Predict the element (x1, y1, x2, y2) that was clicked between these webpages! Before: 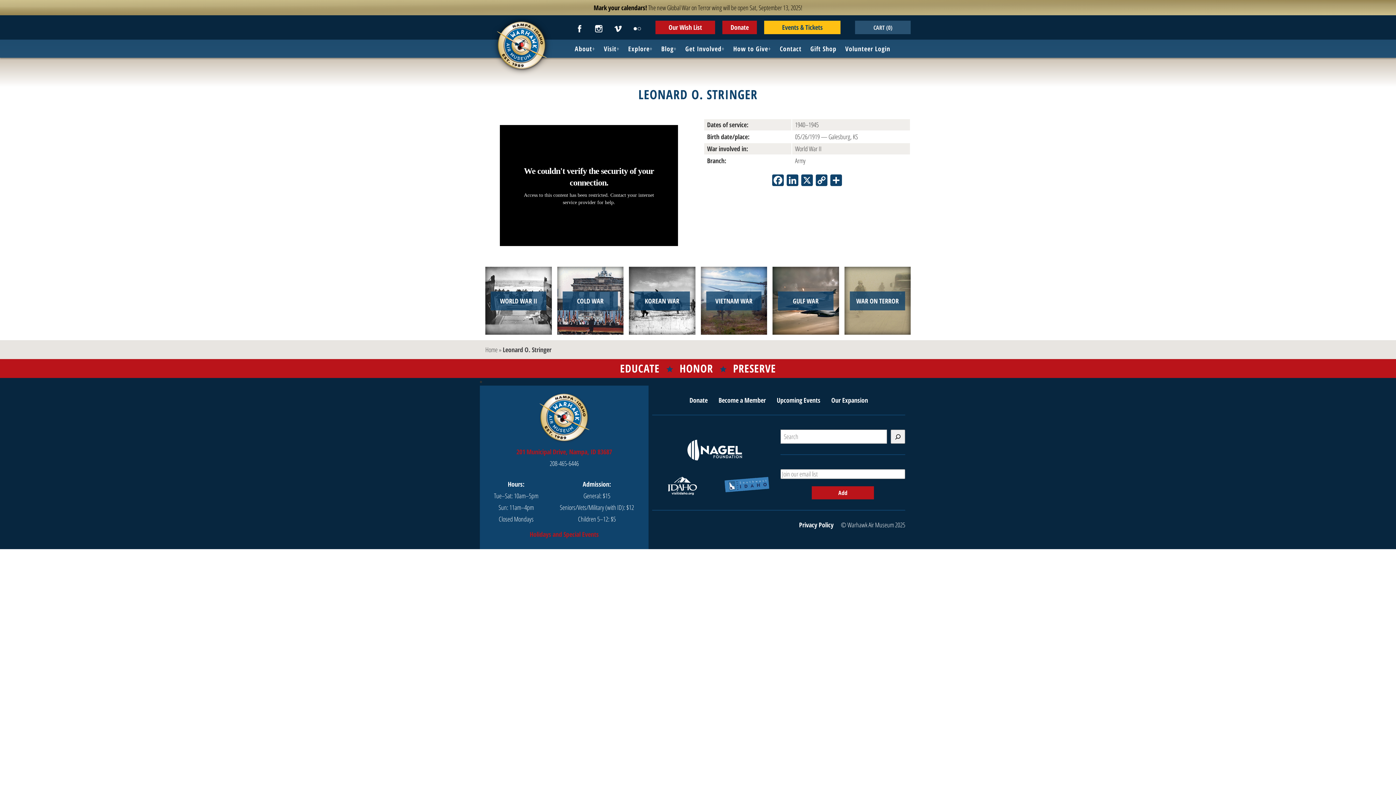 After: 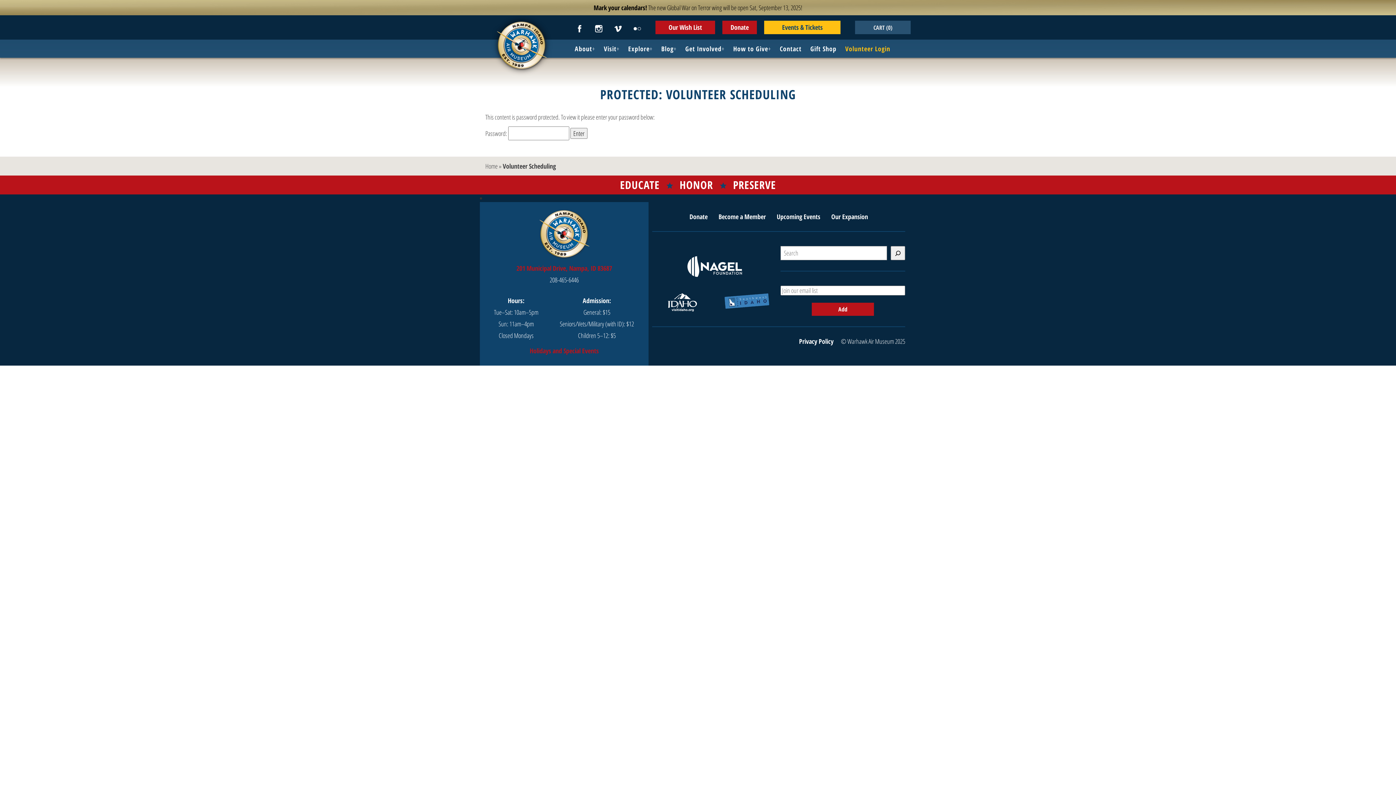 Action: bbox: (845, 44, 890, 53) label: Volunteer Login